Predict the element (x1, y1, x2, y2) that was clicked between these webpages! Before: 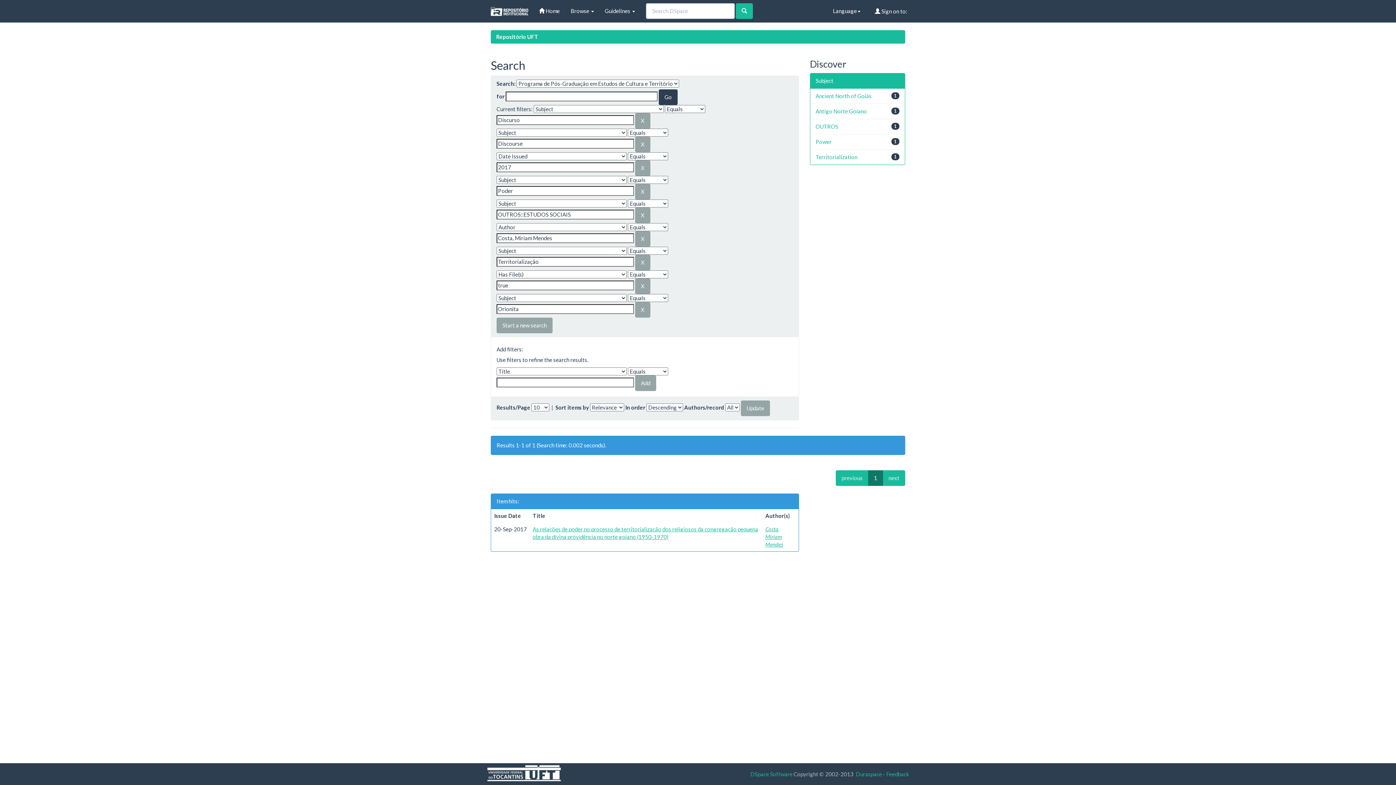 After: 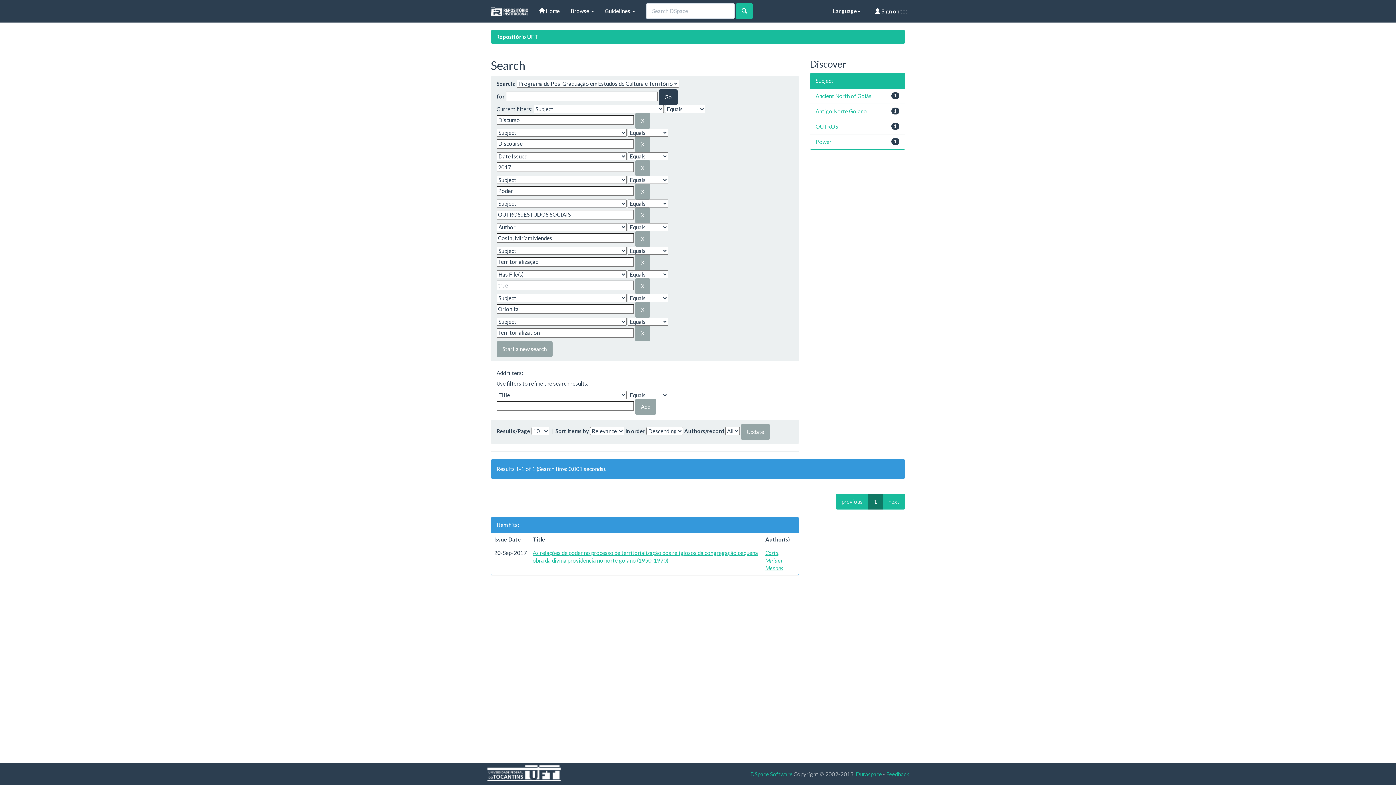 Action: label: Territorialization bbox: (815, 153, 857, 160)